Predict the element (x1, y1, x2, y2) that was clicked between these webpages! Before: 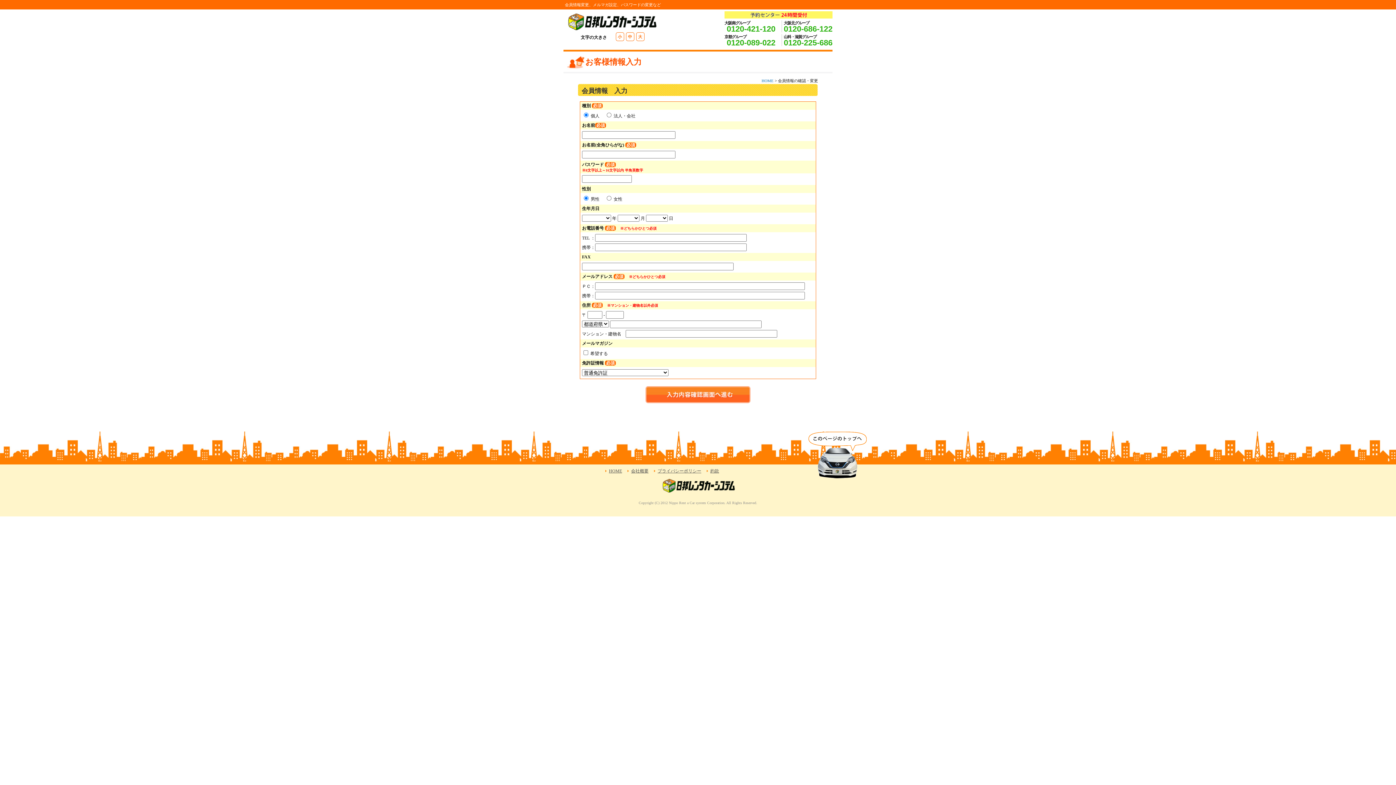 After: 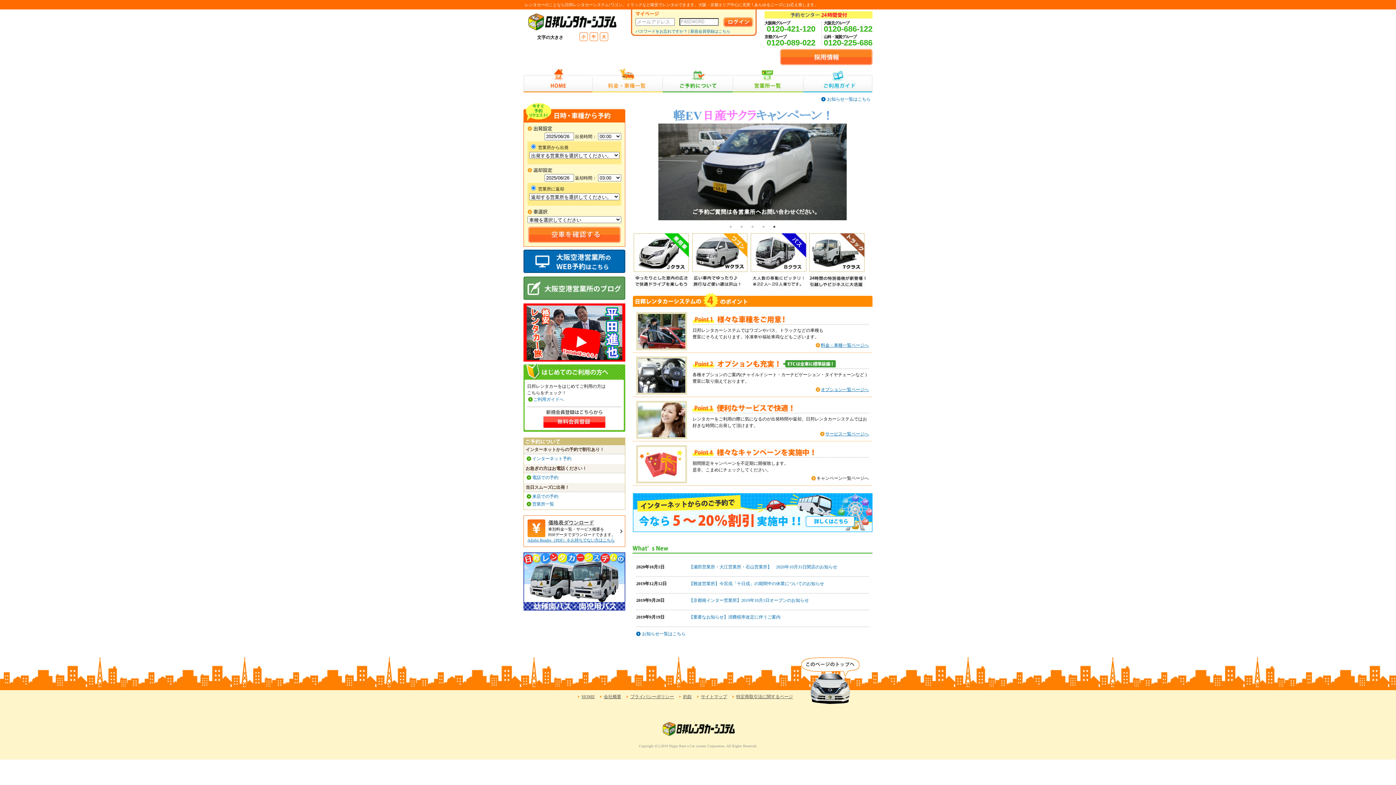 Action: bbox: (761, 78, 773, 82) label: HOME